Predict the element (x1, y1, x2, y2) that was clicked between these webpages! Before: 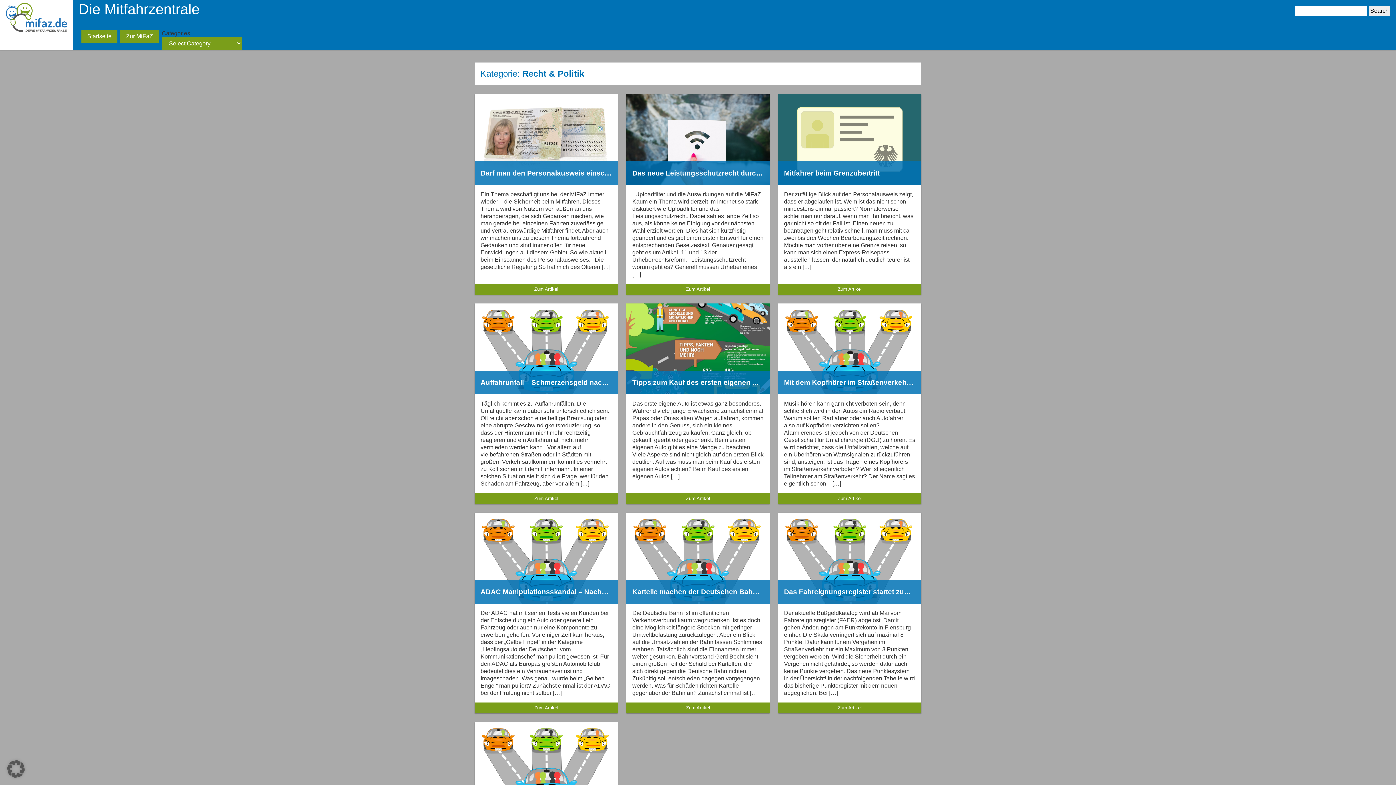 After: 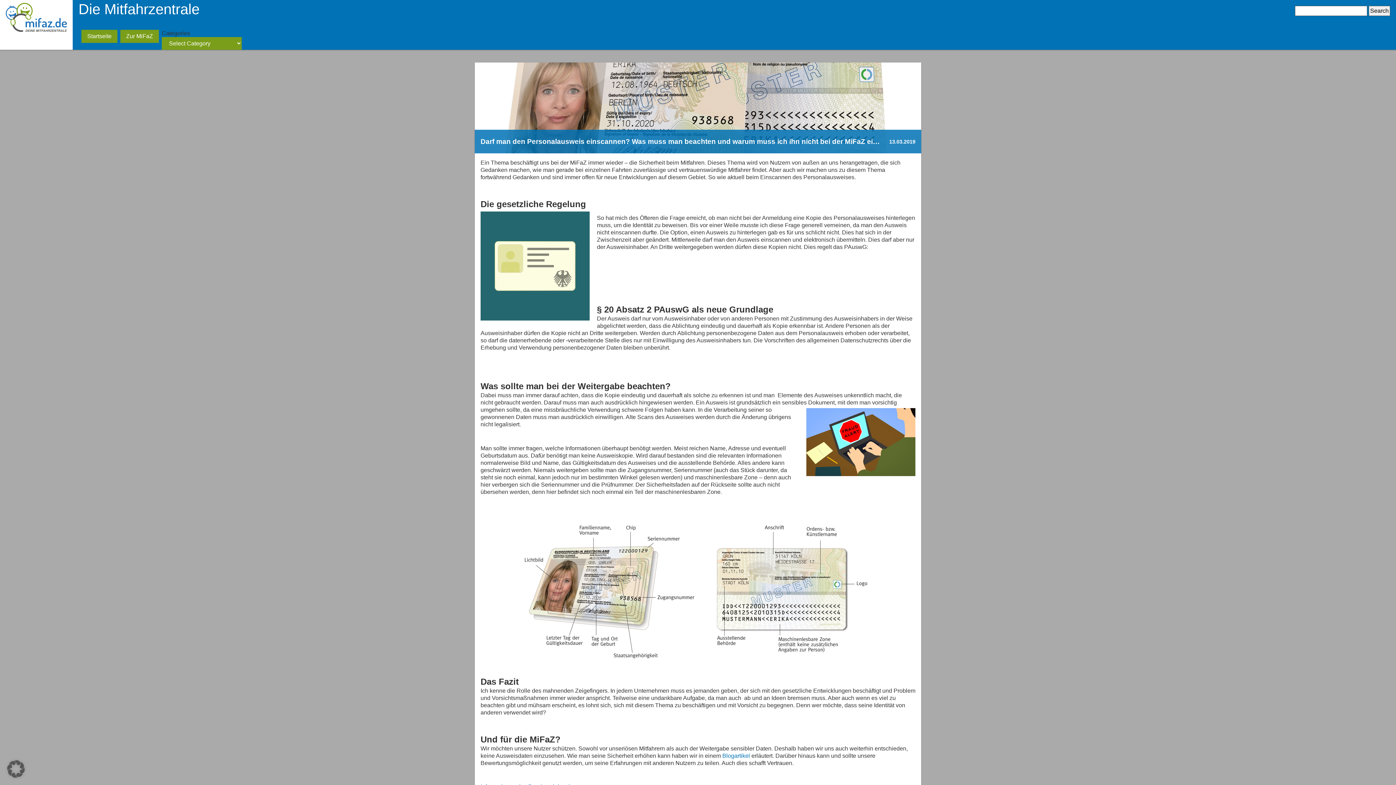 Action: bbox: (474, 284, 617, 294) label: Zum Artikel